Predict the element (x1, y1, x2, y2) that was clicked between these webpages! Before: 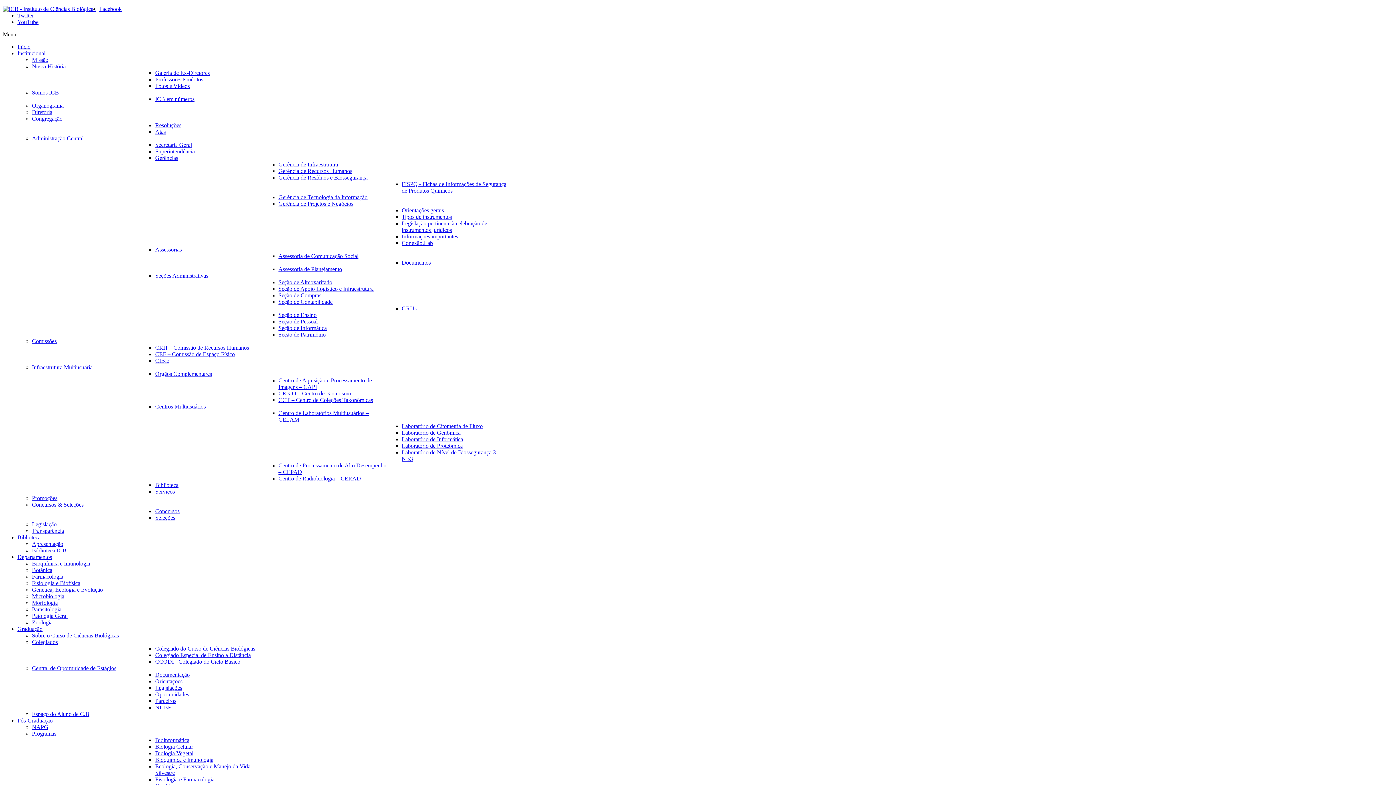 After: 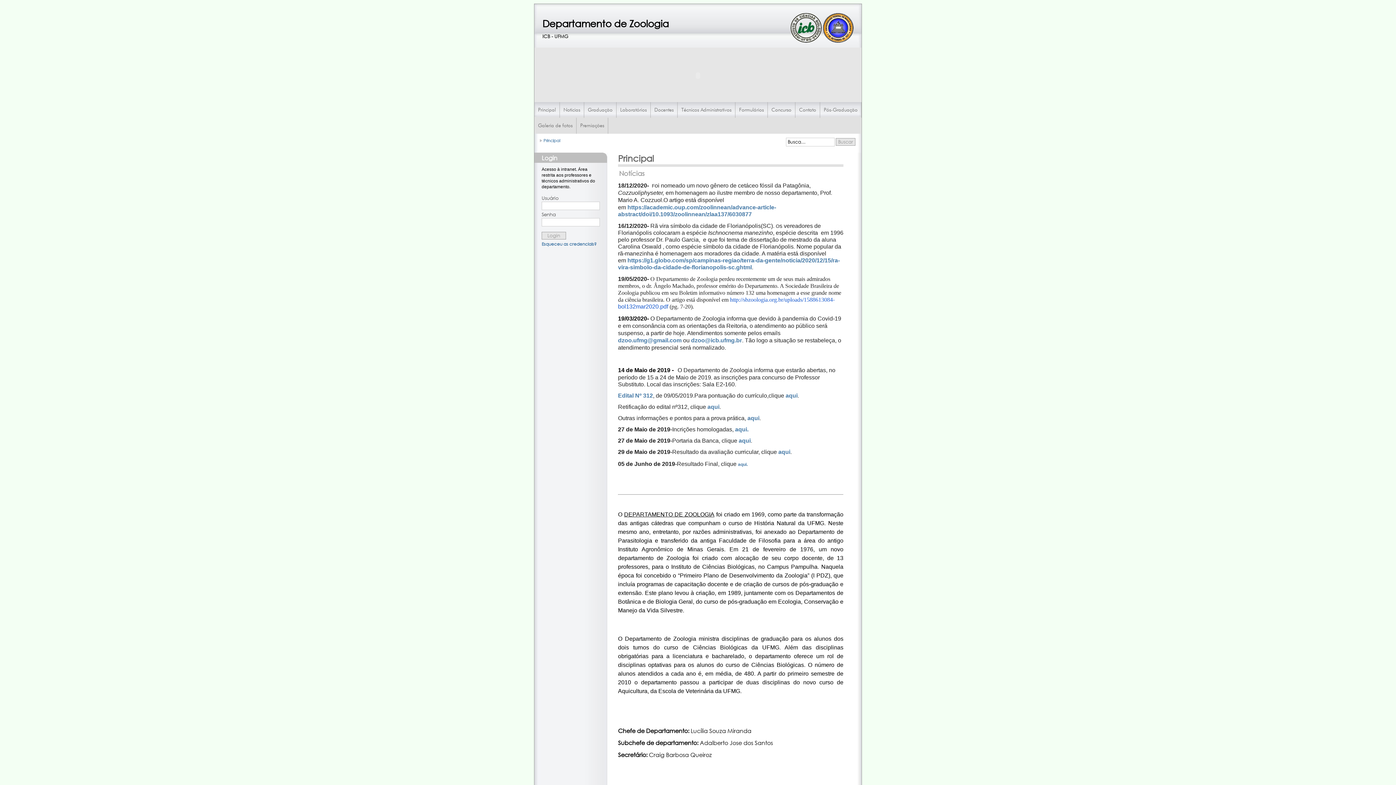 Action: label: Zoologia bbox: (32, 619, 52, 625)